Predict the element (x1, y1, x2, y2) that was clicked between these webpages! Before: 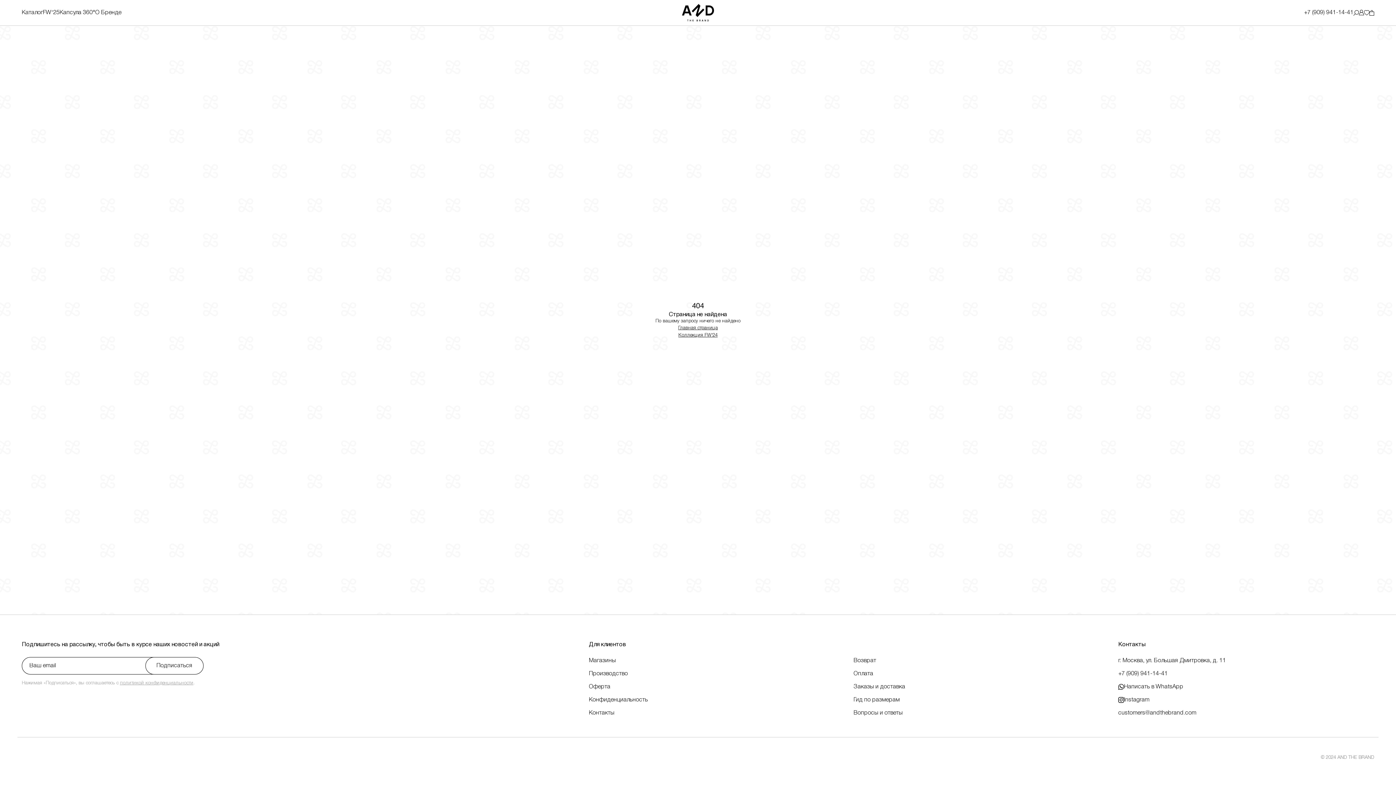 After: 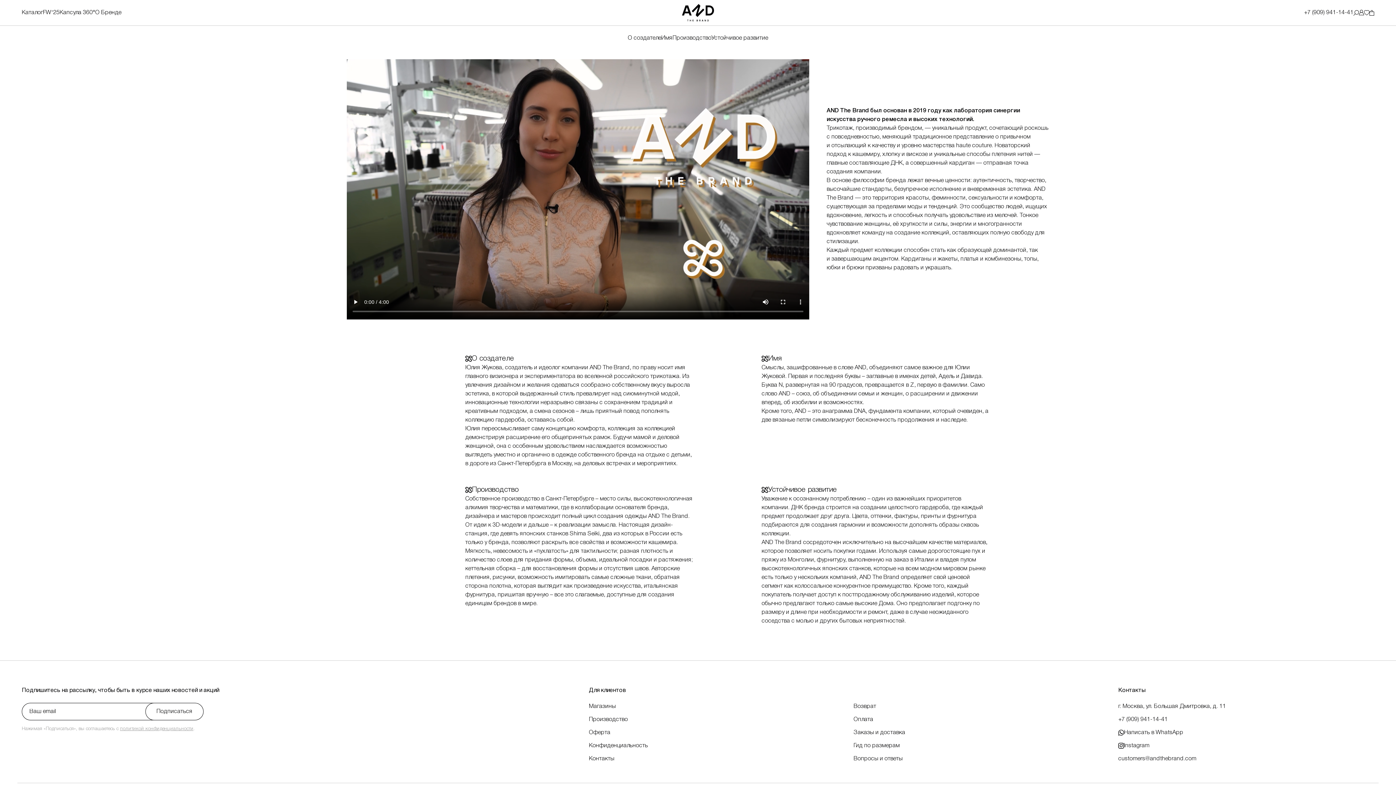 Action: bbox: (95, 9, 121, 16) label: О Бренде